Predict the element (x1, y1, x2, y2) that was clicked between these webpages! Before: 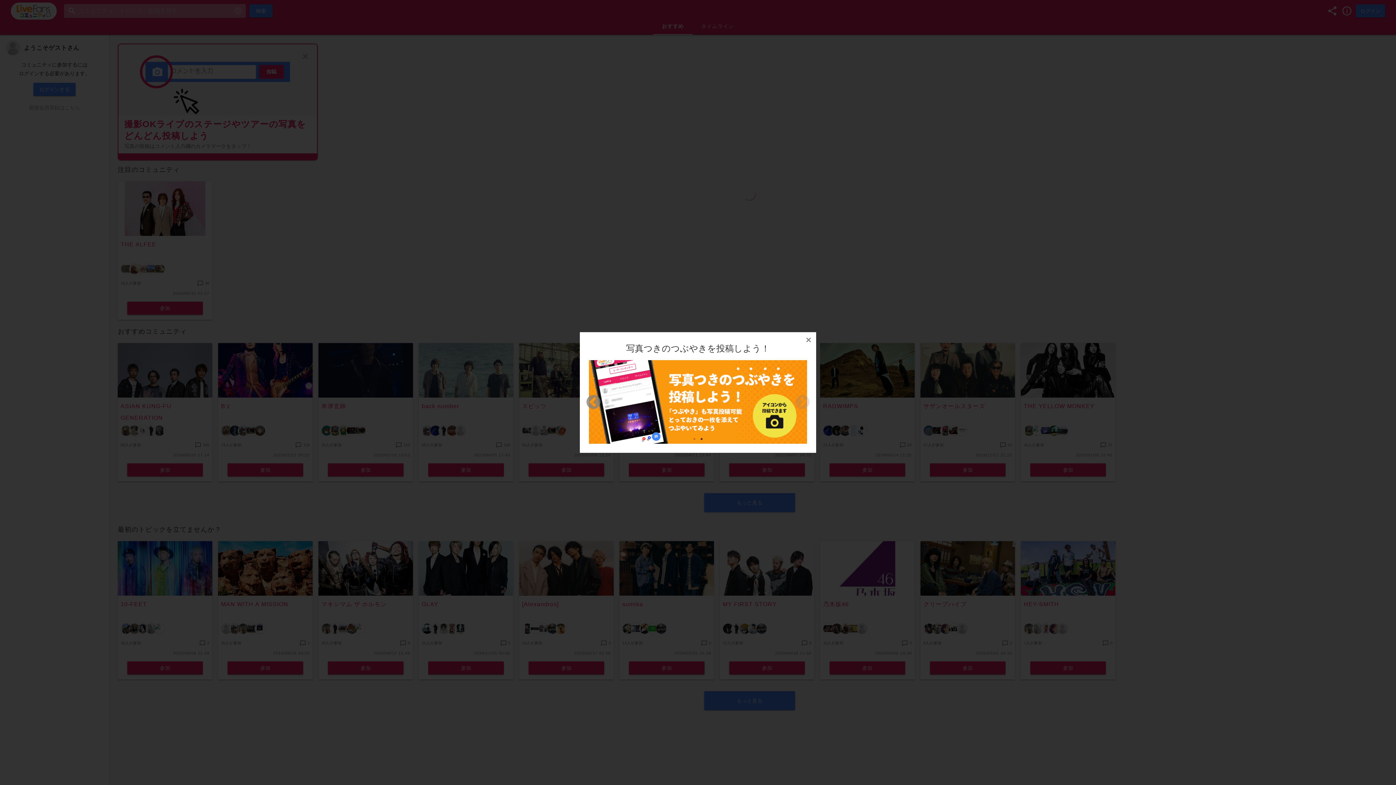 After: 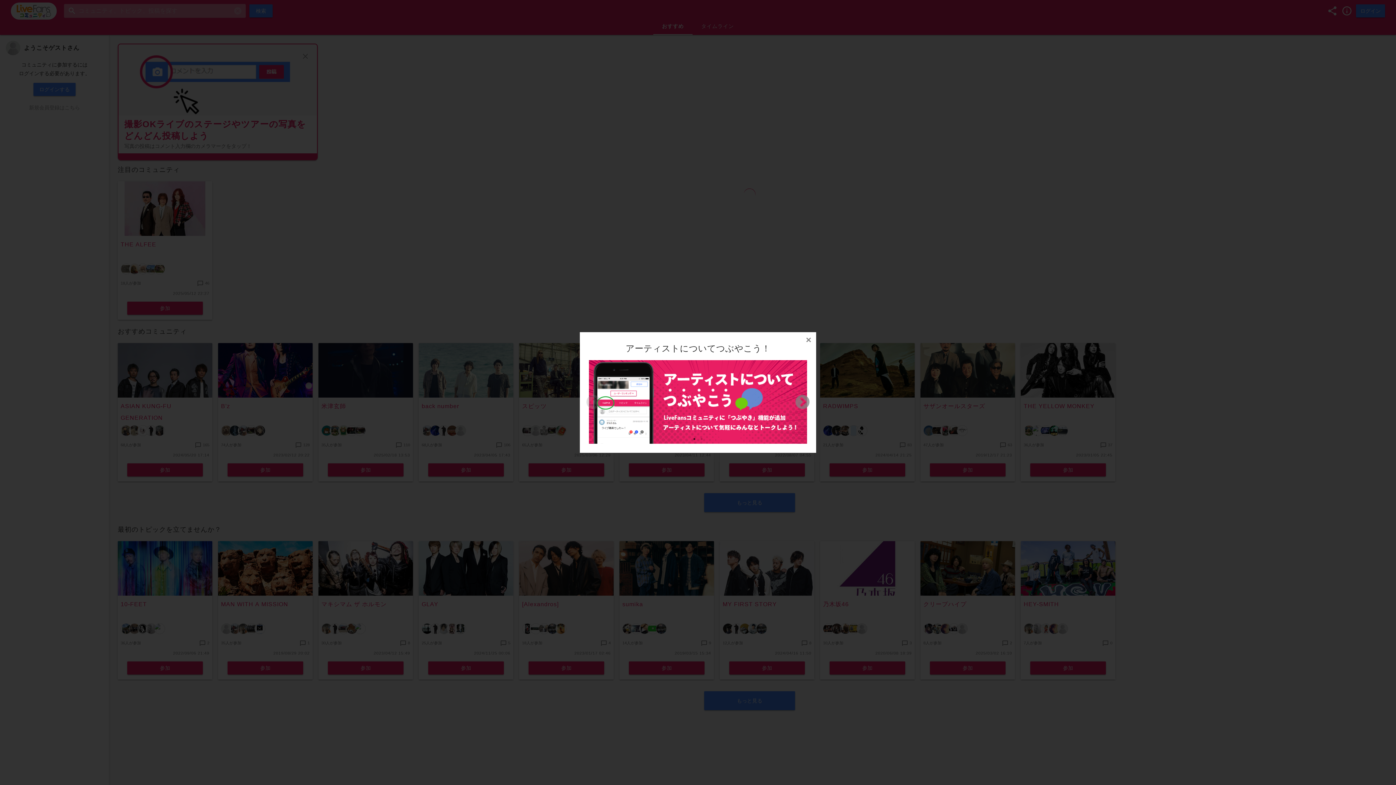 Action: label: Previous bbox: (585, 394, 601, 411)